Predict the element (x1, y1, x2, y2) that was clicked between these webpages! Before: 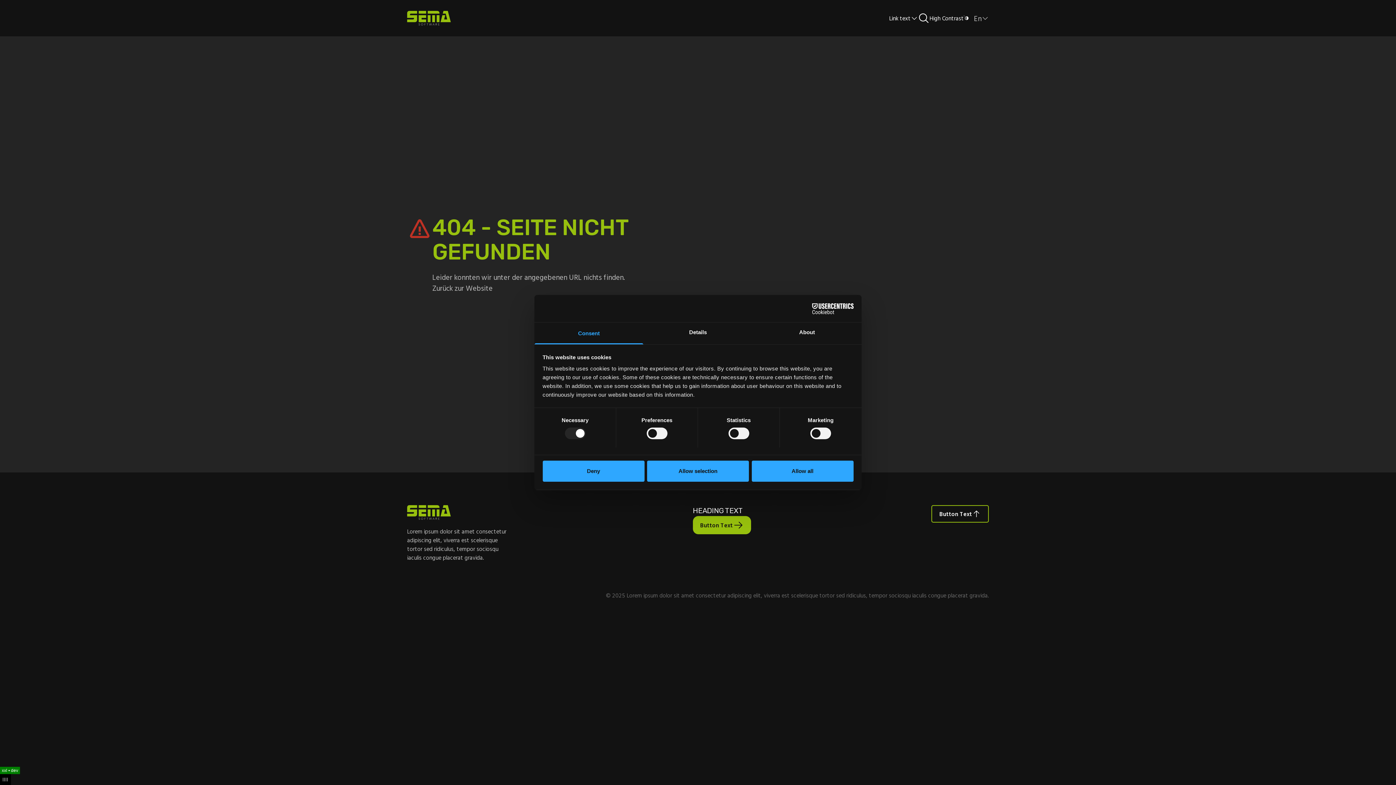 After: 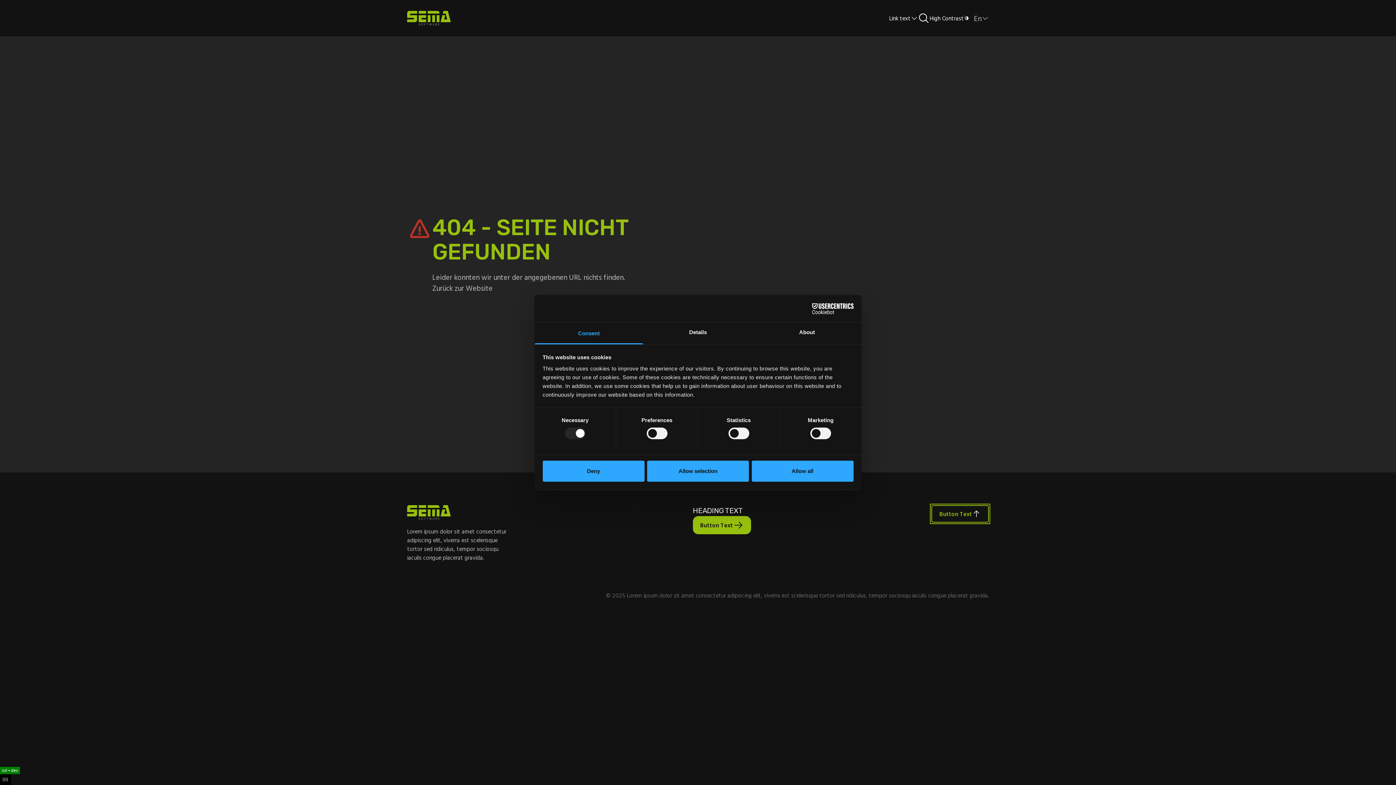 Action: label: Button Text bbox: (931, 505, 989, 522)